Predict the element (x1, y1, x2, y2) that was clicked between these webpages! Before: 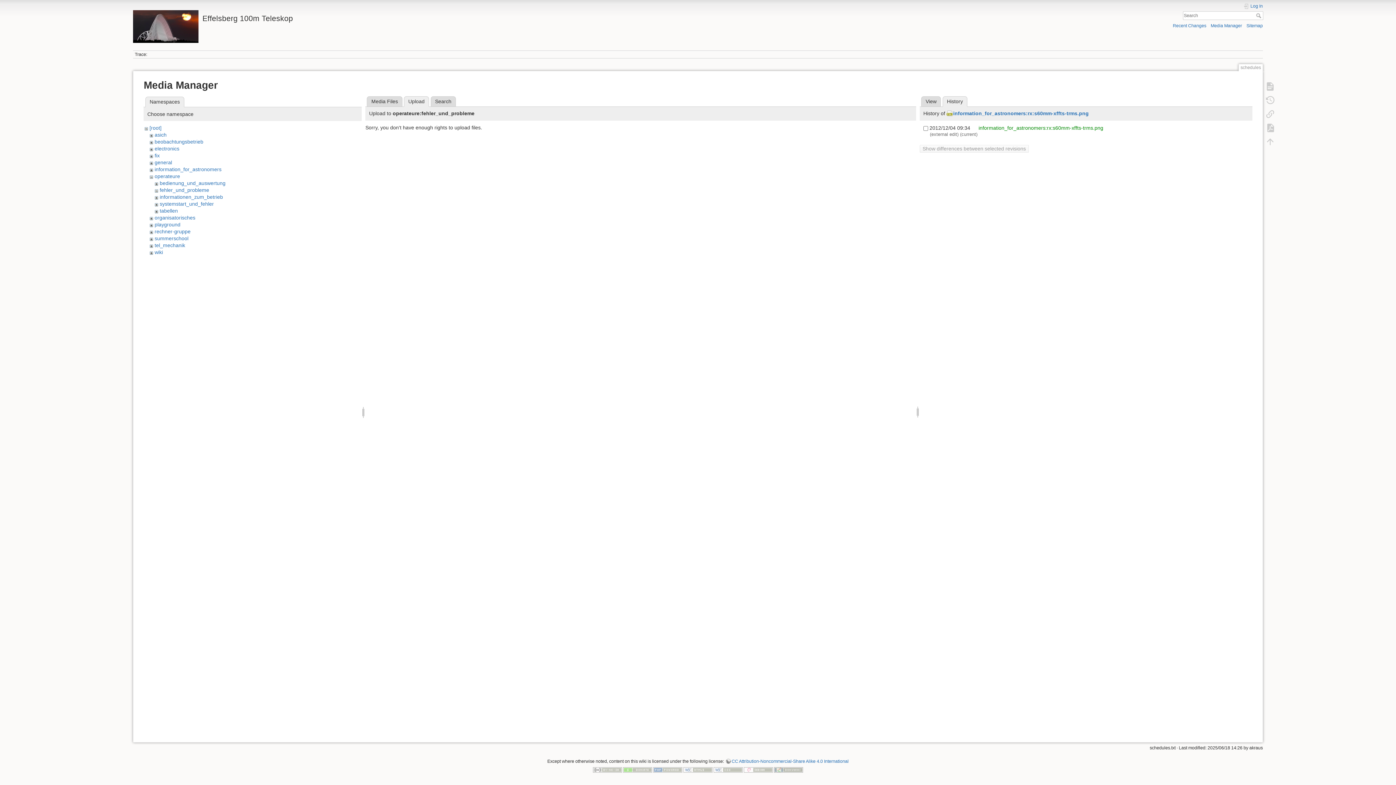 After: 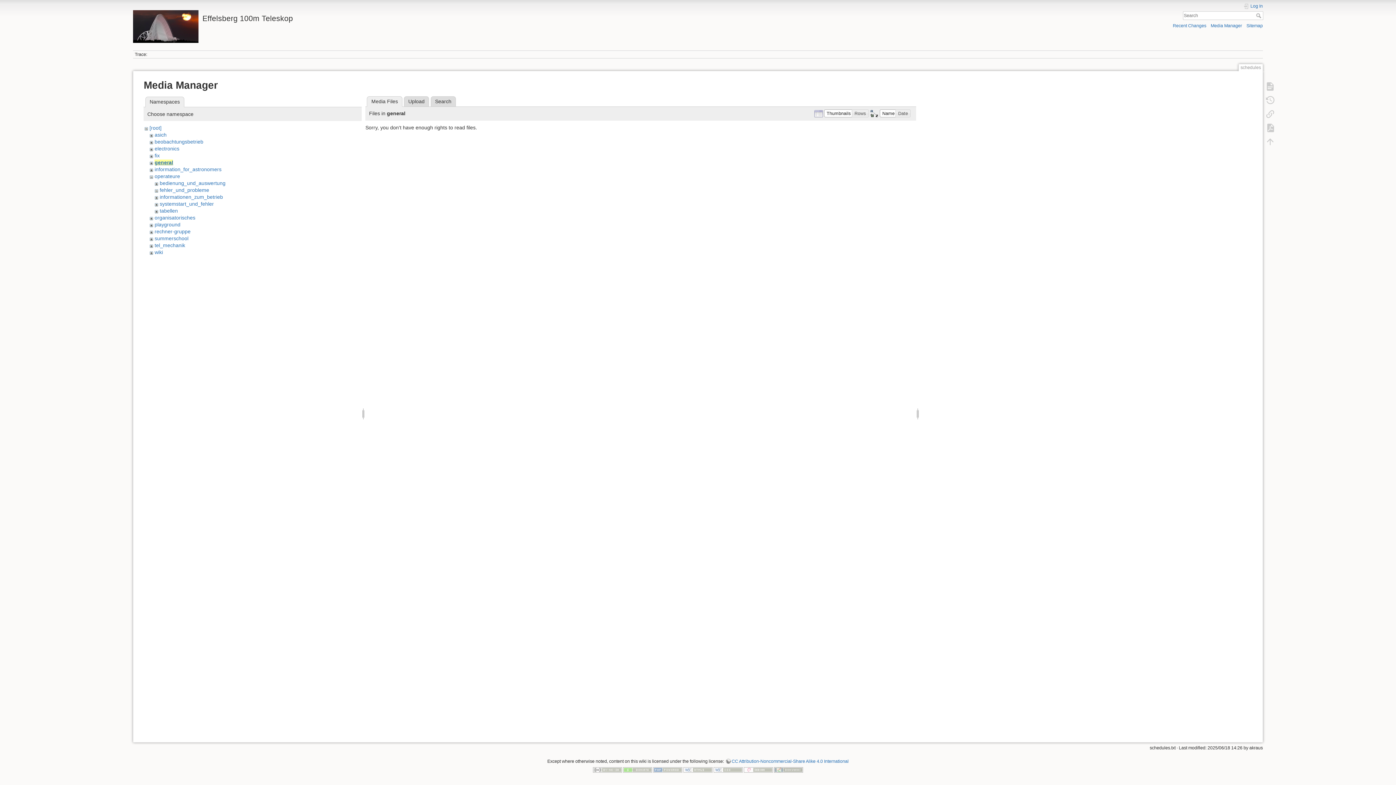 Action: bbox: (154, 159, 172, 165) label: general